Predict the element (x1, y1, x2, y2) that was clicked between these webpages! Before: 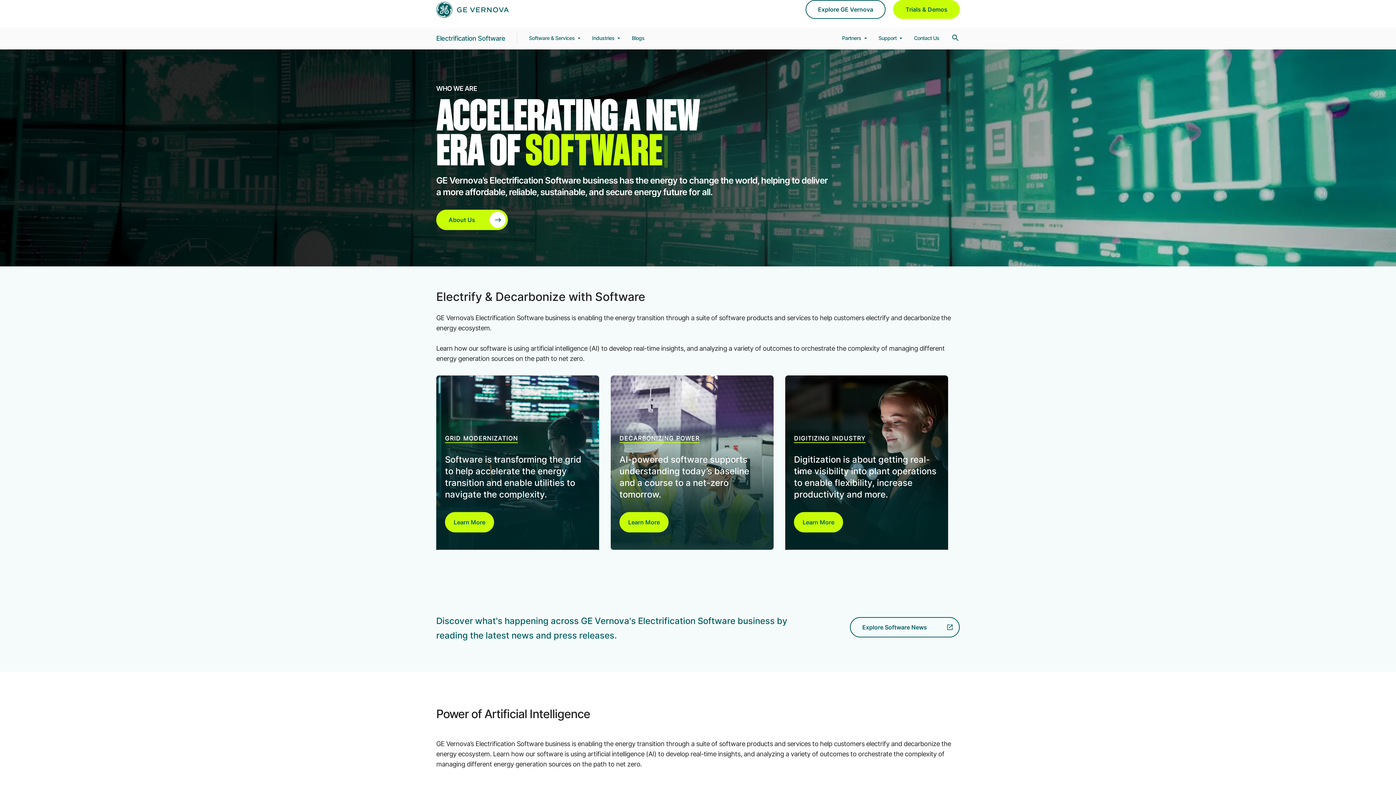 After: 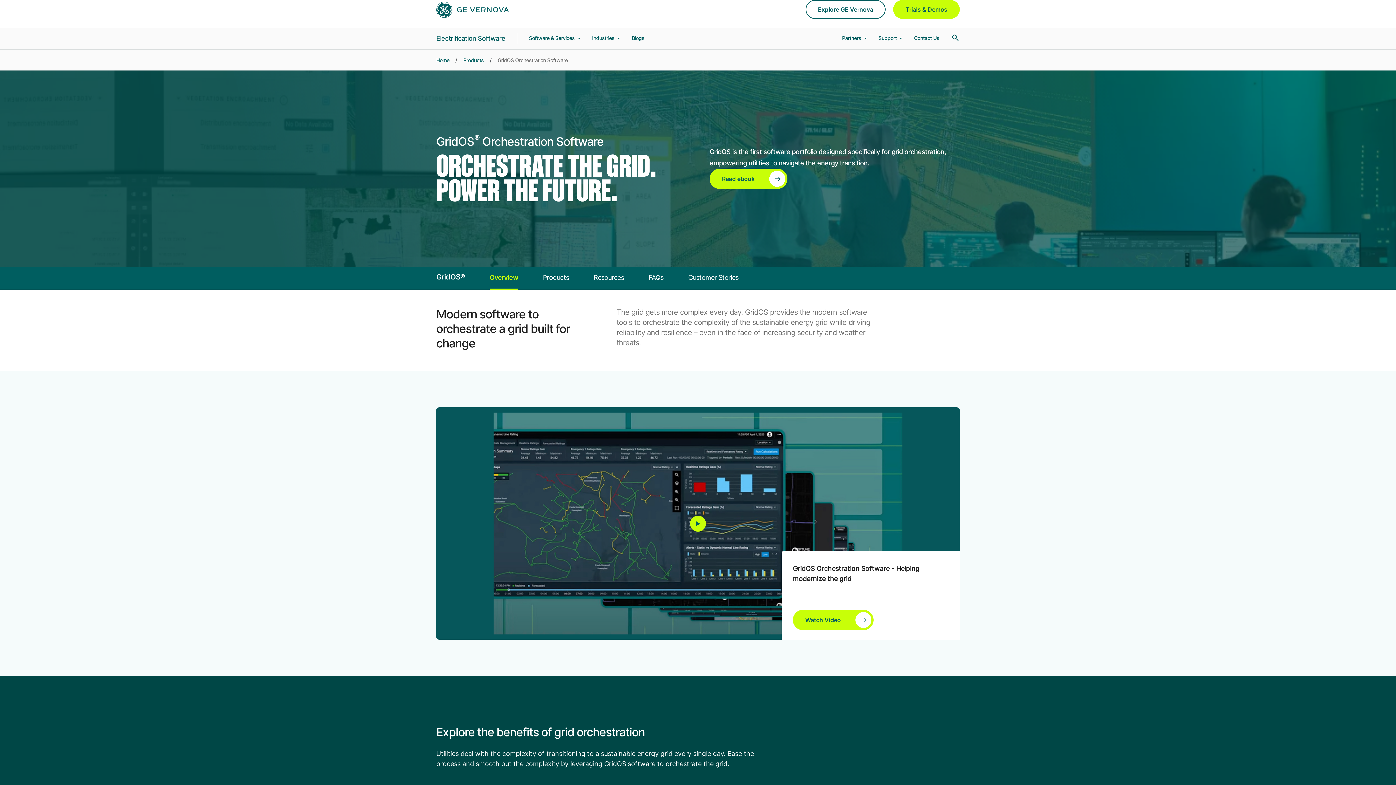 Action: bbox: (445, 512, 494, 532) label: Learn More